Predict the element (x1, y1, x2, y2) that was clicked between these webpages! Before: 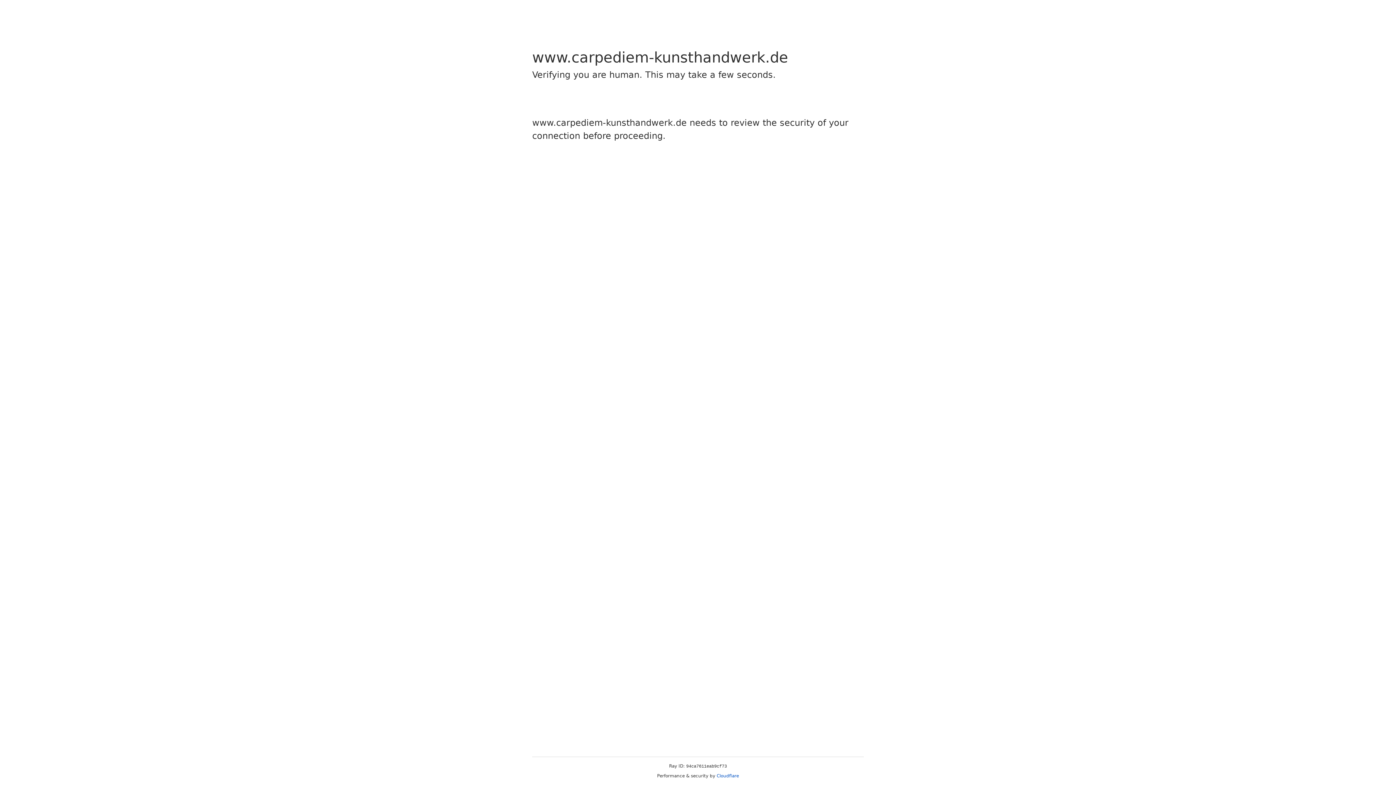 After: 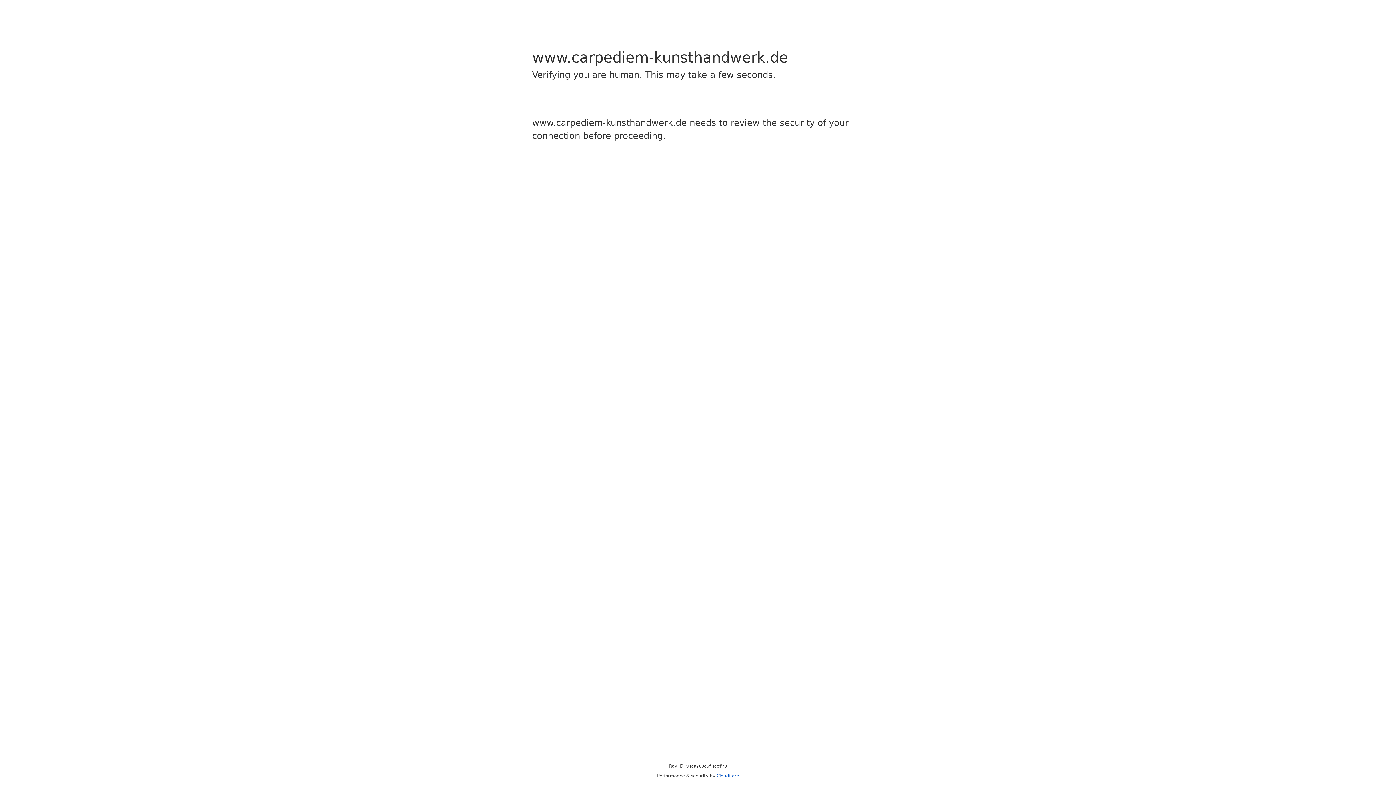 Action: bbox: (716, 773, 739, 778) label: Cloudflare